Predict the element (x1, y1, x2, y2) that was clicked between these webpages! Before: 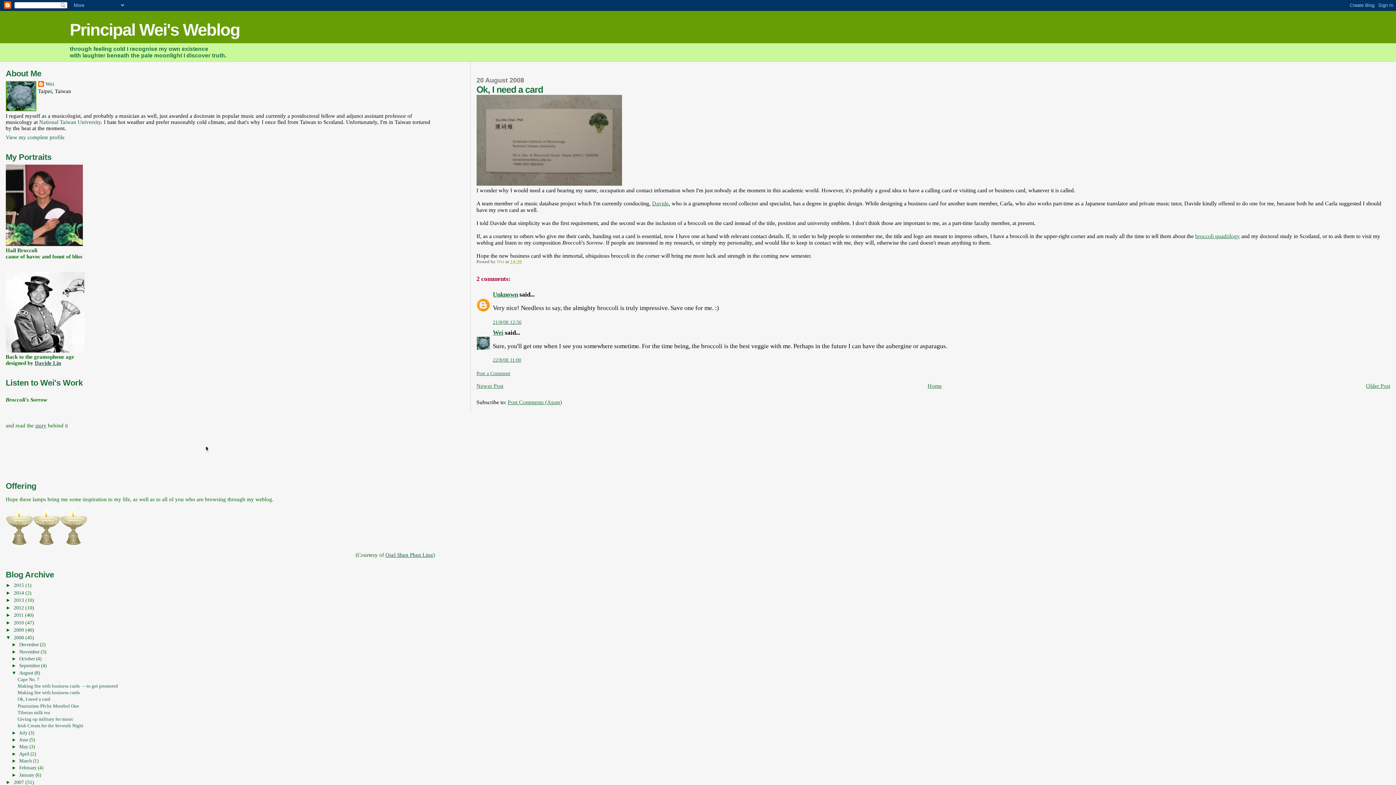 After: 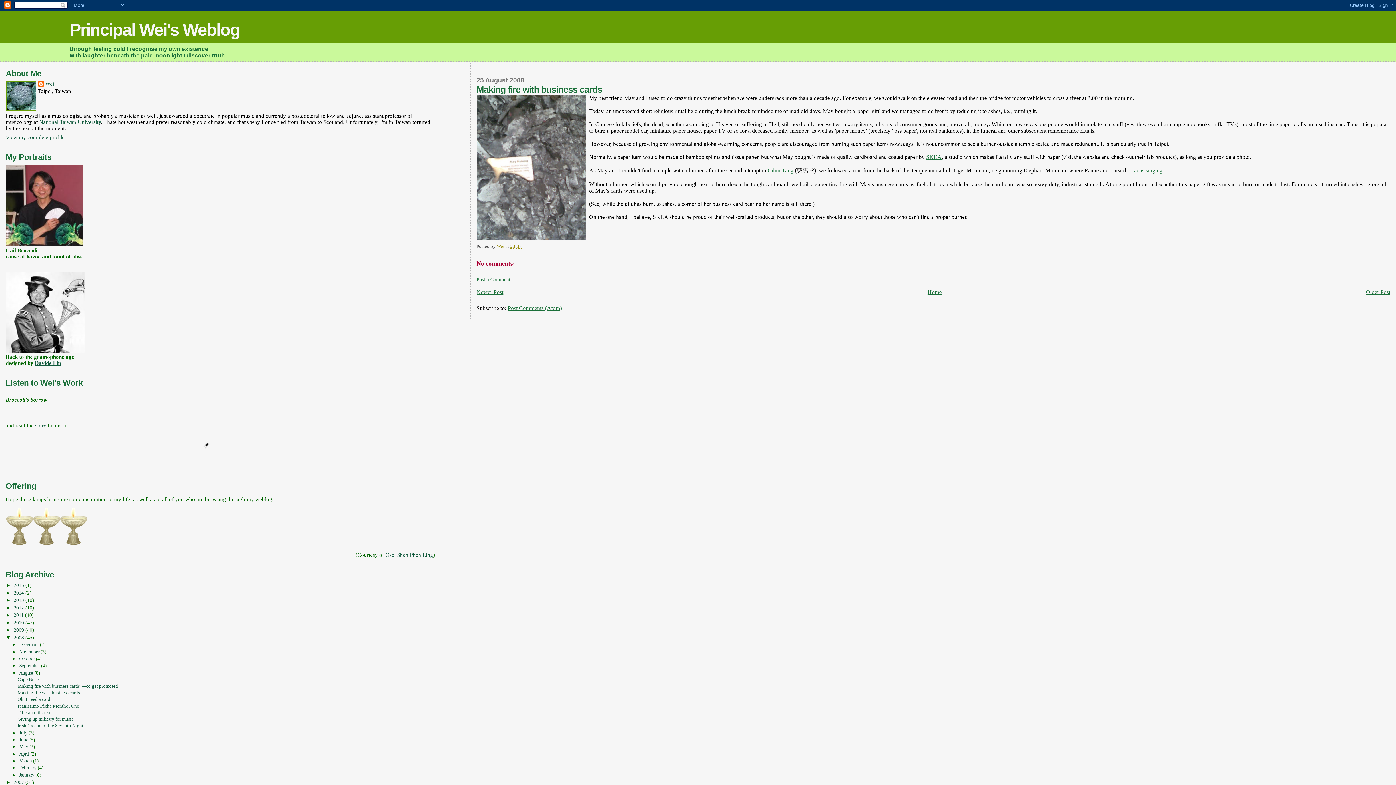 Action: label: Newer Post bbox: (476, 382, 503, 389)